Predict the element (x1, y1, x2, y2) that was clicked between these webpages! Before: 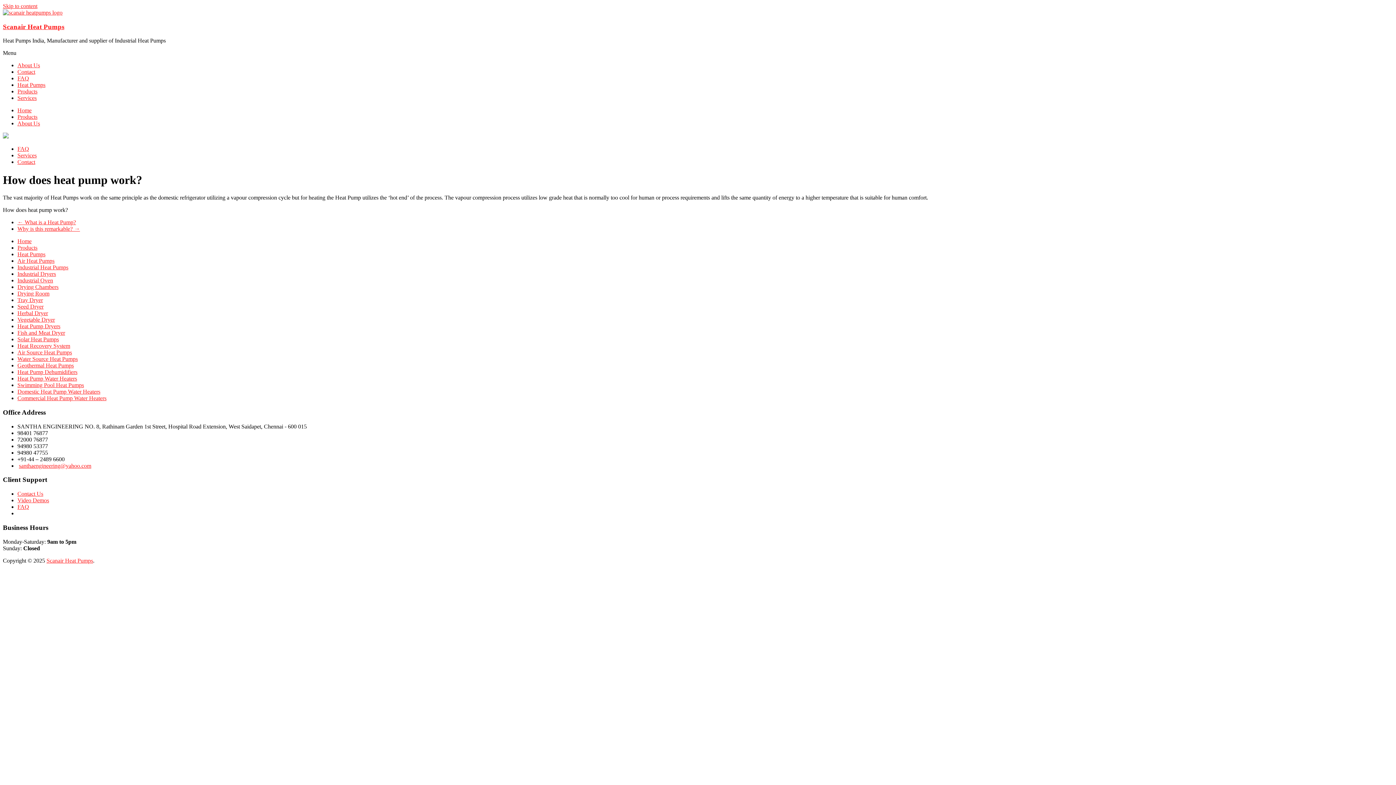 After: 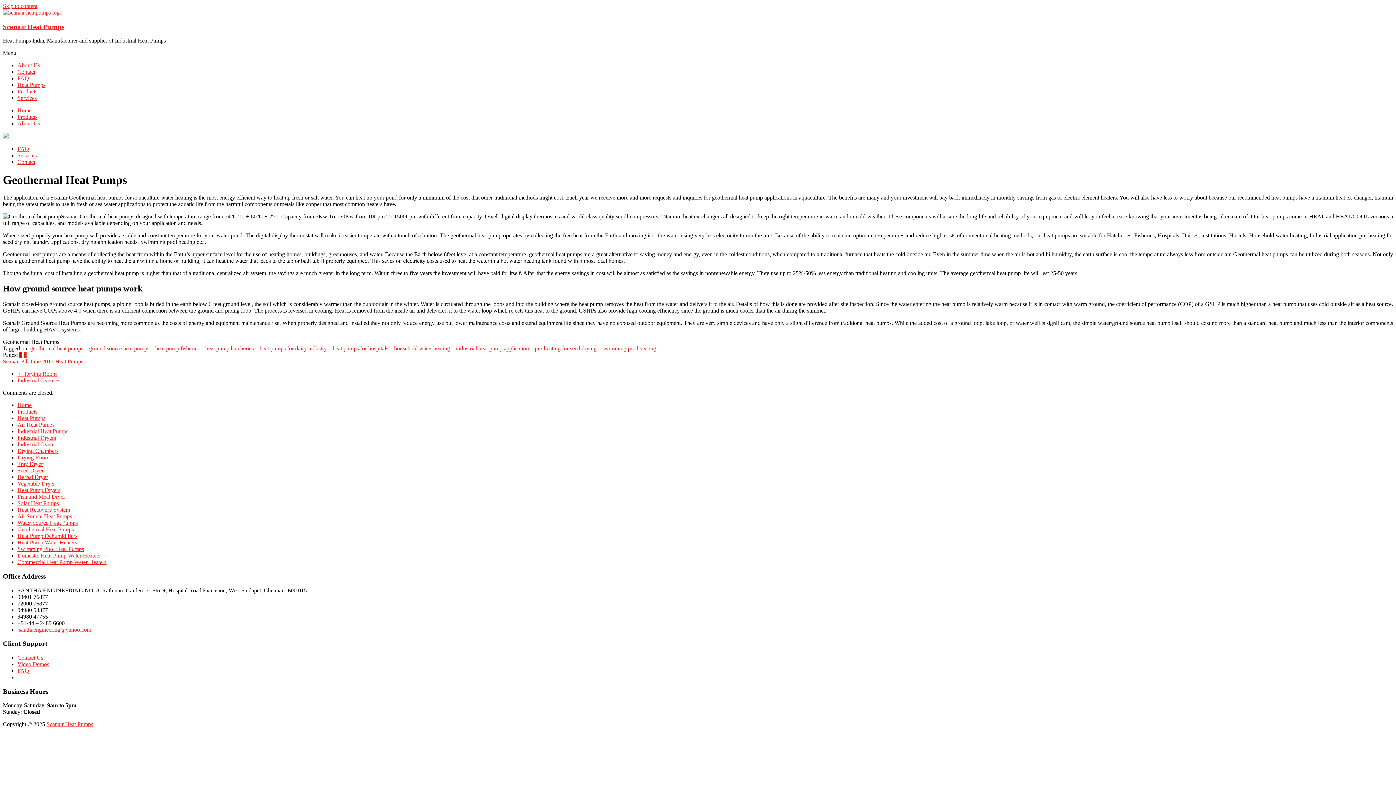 Action: label: Geothermal Heat Pumps bbox: (17, 362, 73, 368)